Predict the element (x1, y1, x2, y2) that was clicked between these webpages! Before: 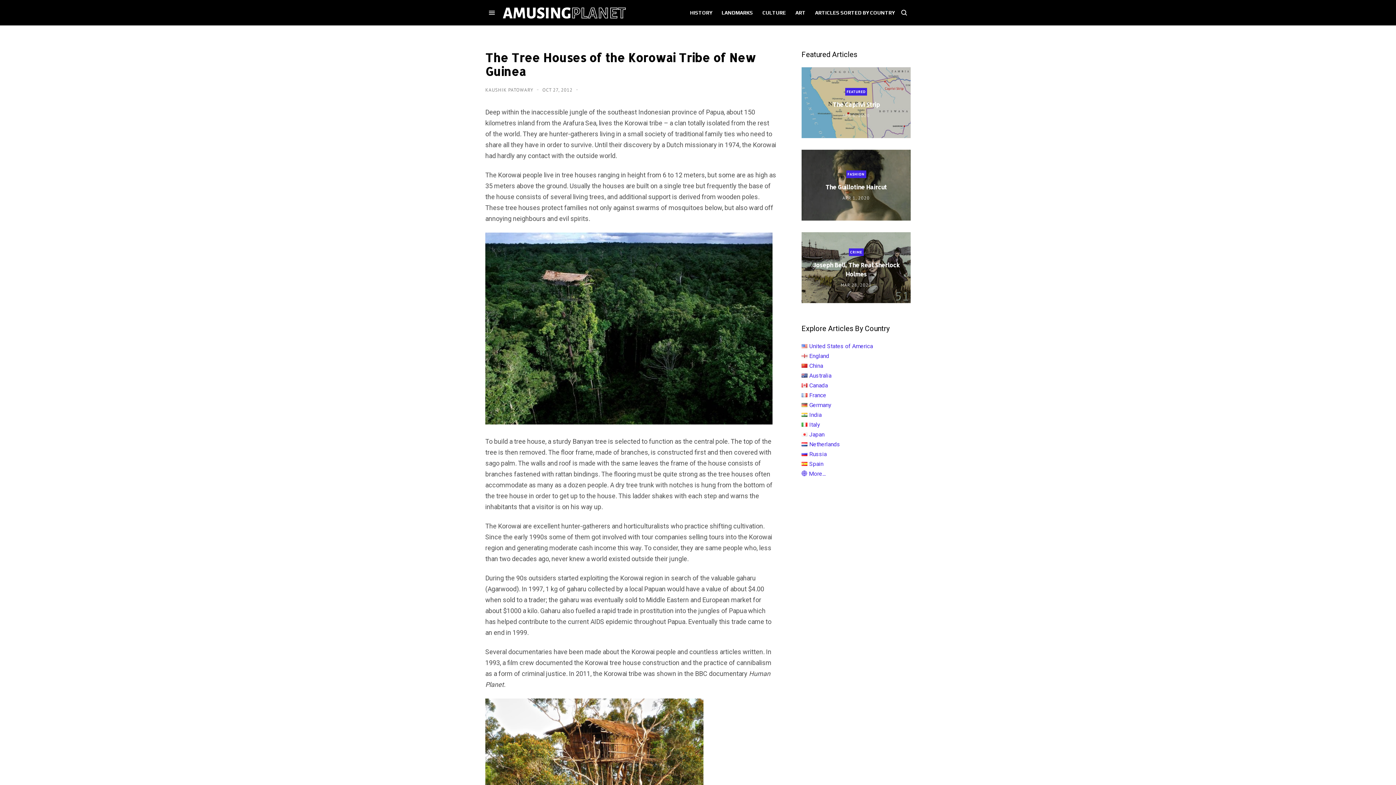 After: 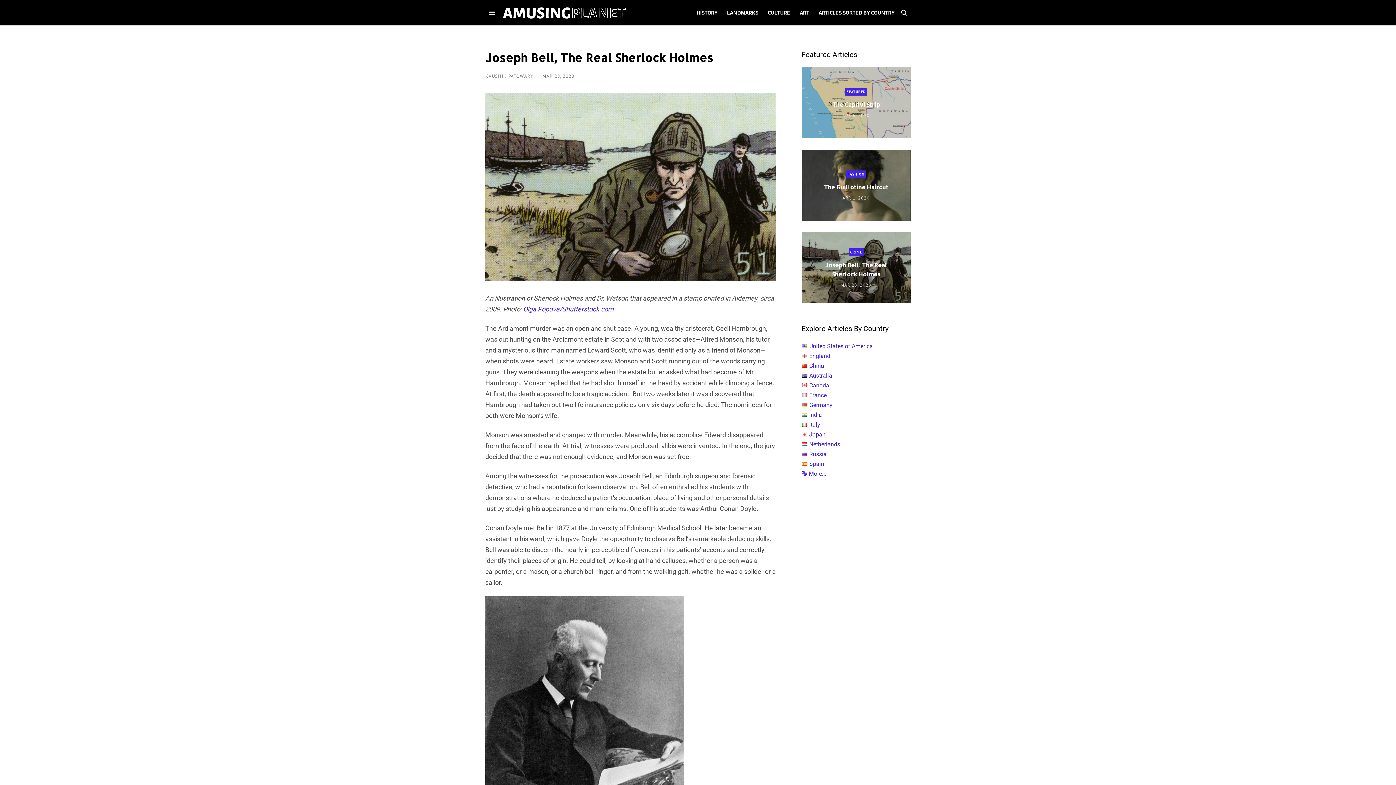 Action: bbox: (812, 260, 900, 278) label: Joseph Bell, The Real Sherlock Holmes